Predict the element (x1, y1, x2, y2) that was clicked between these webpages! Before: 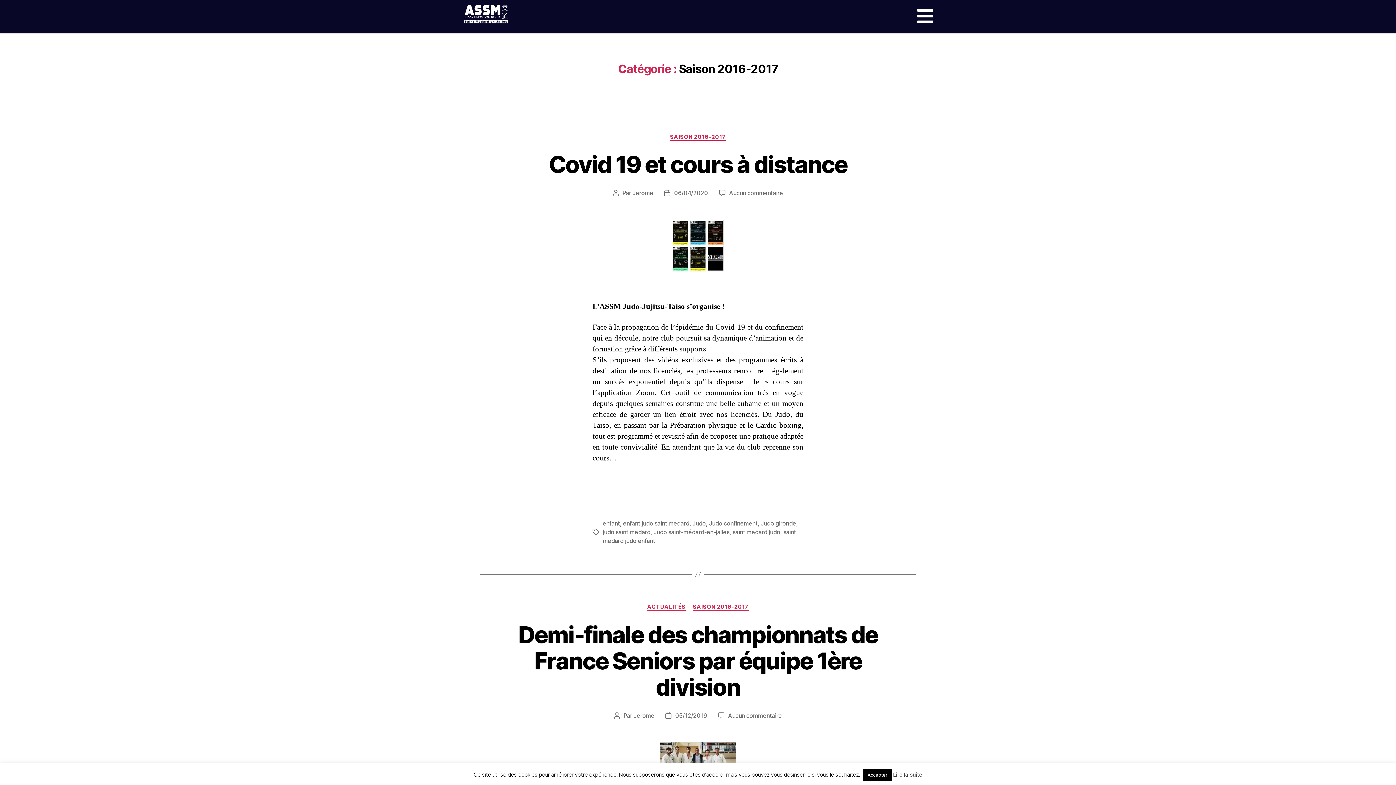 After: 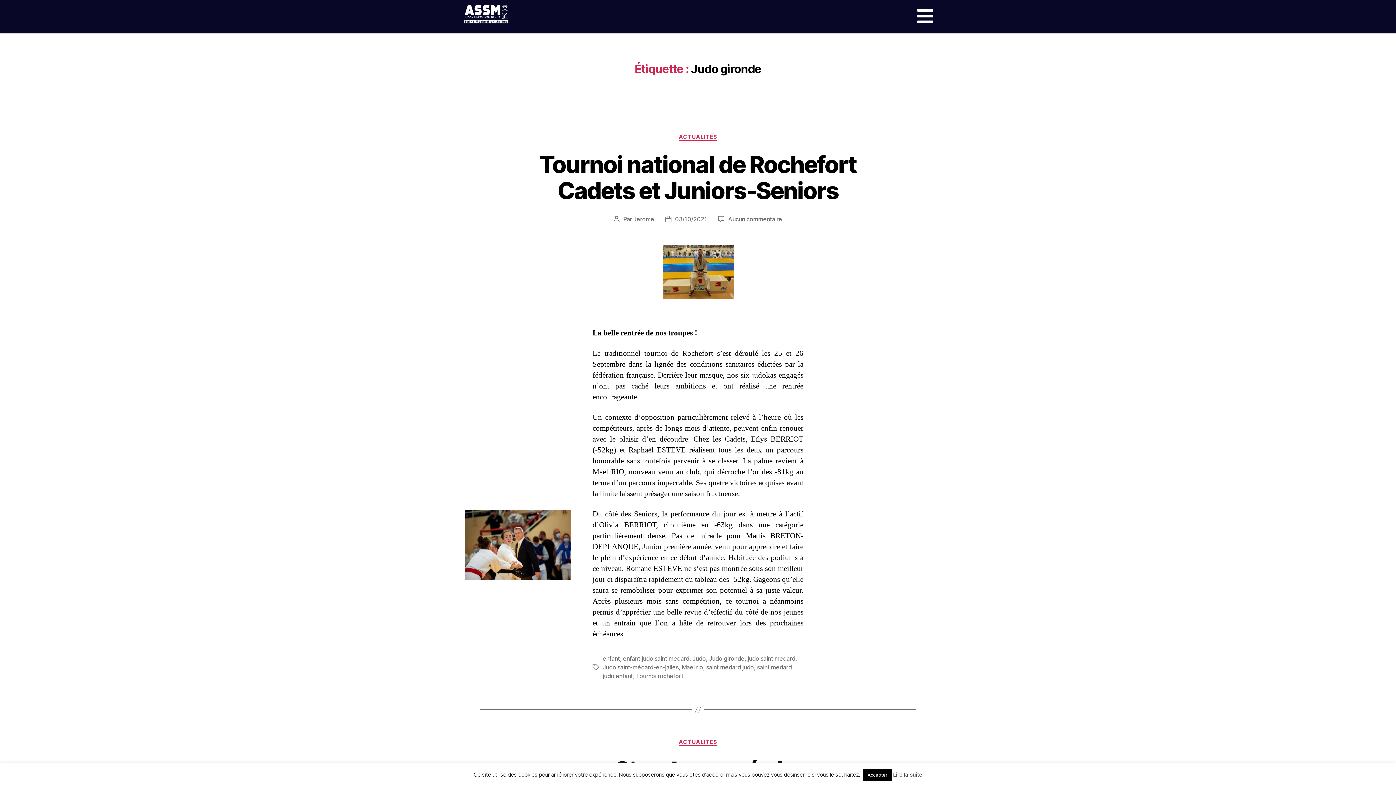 Action: bbox: (760, 520, 796, 527) label: Judo gironde